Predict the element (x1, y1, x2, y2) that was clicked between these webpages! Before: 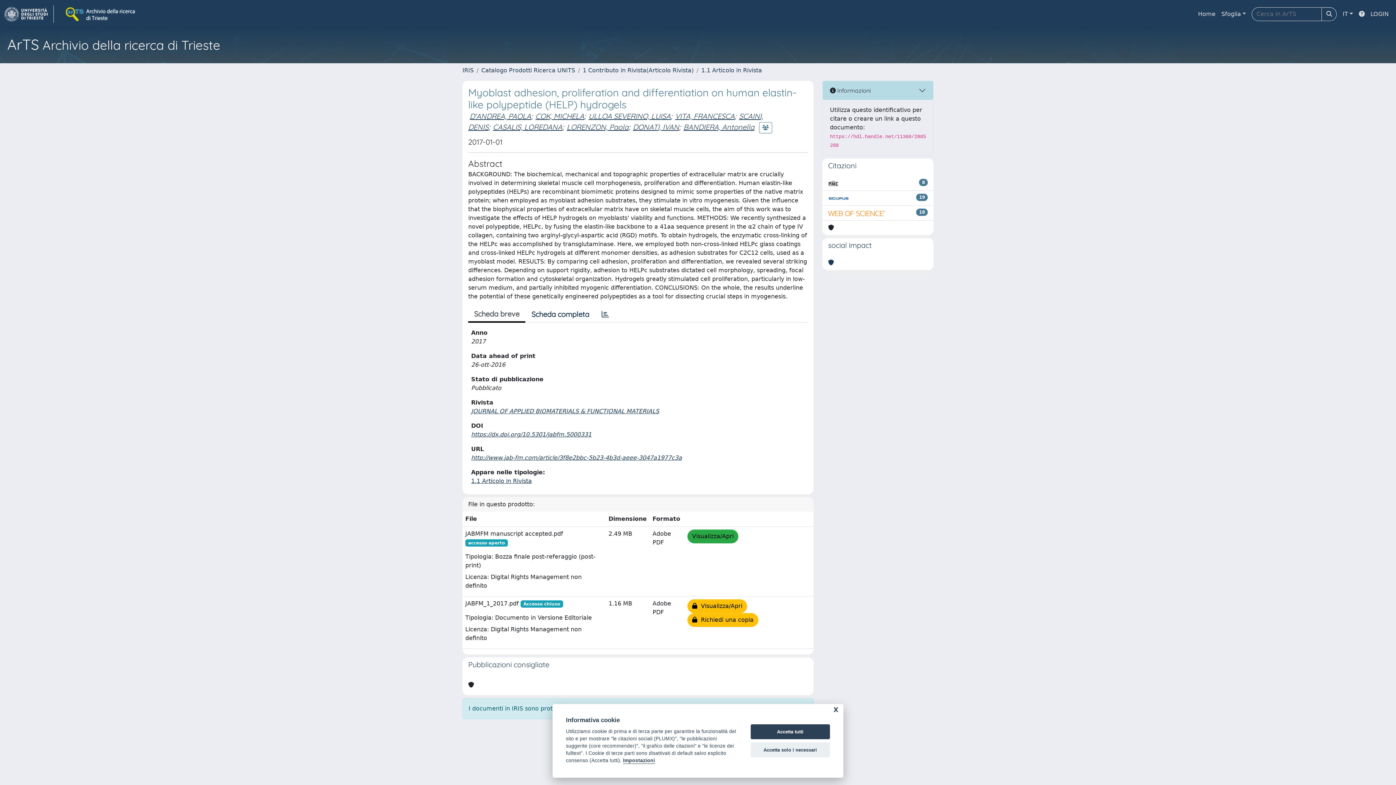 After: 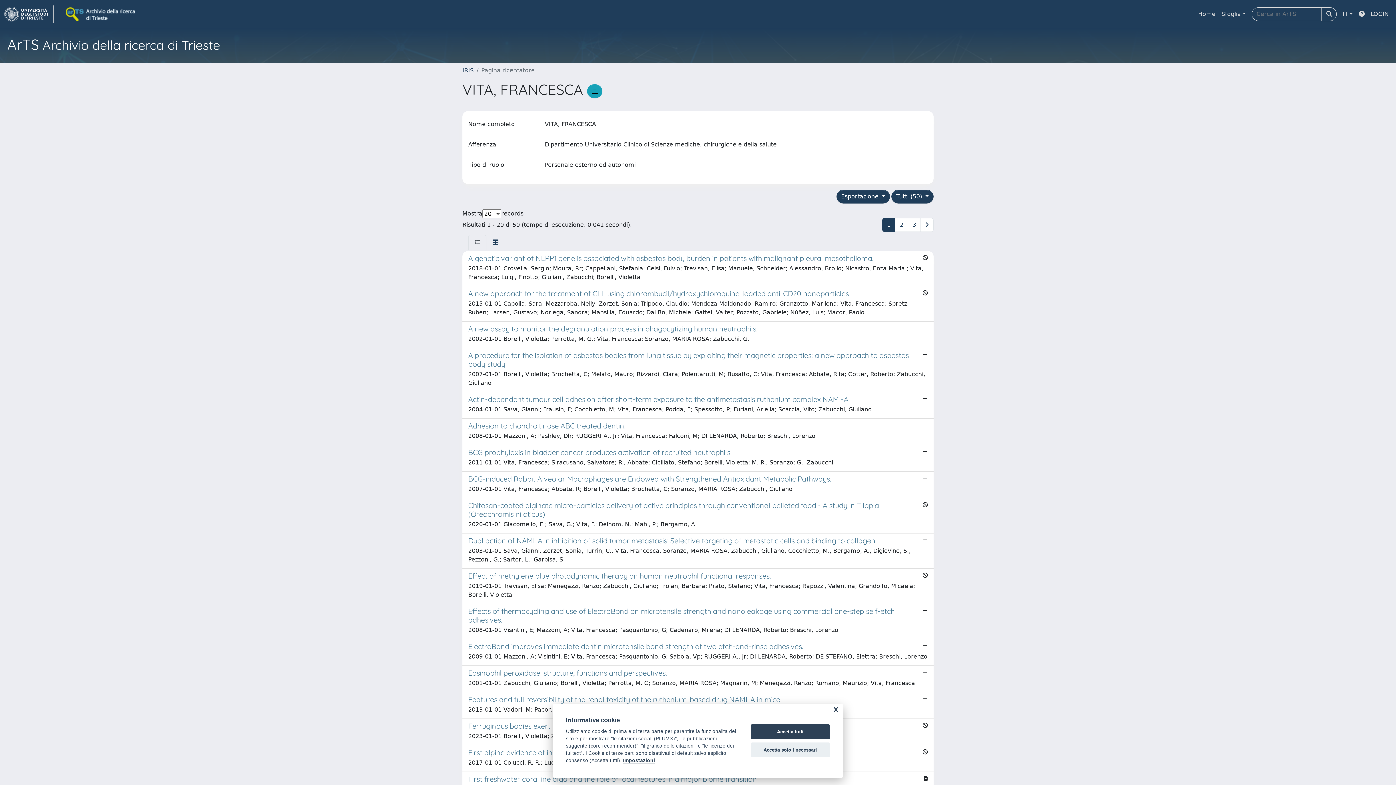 Action: bbox: (675, 111, 734, 120) label: VITA, FRANCESCA